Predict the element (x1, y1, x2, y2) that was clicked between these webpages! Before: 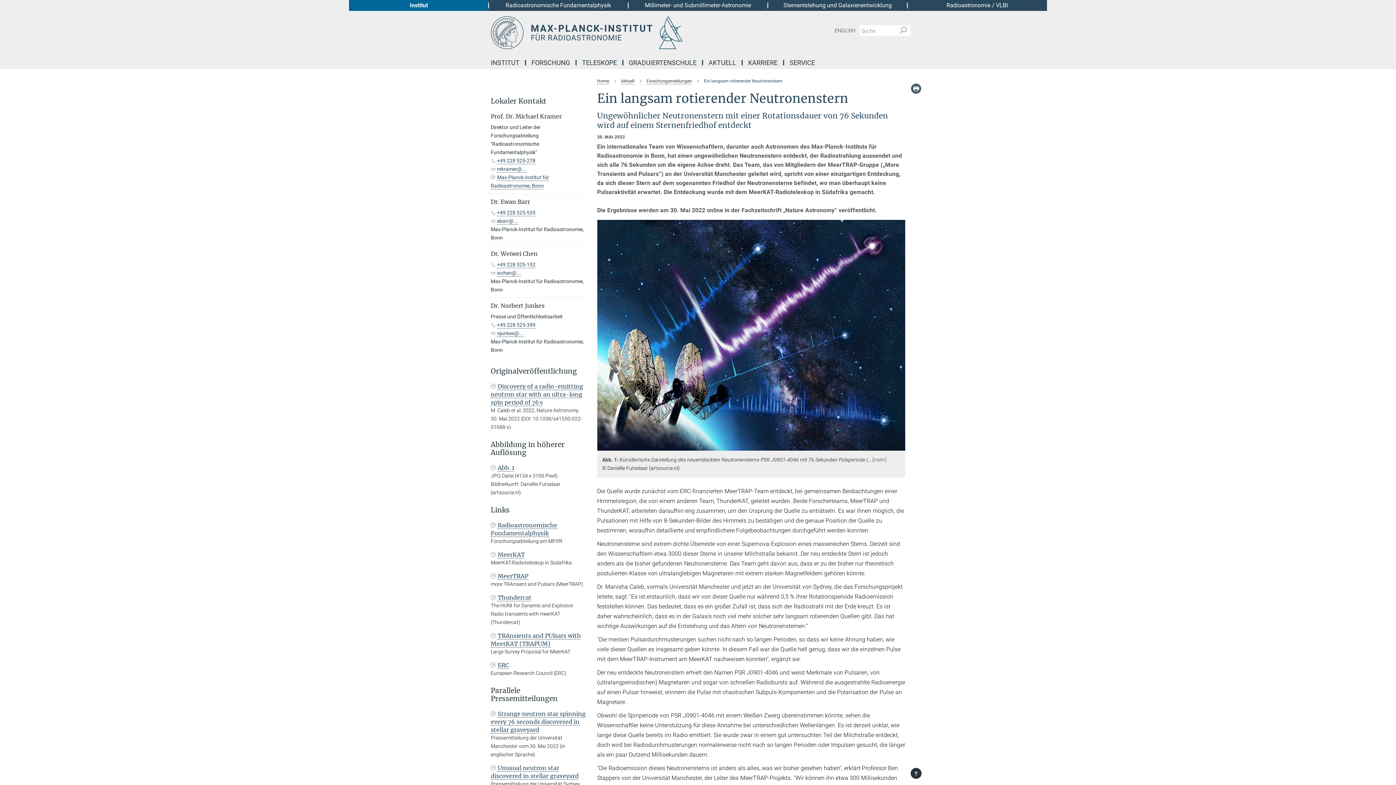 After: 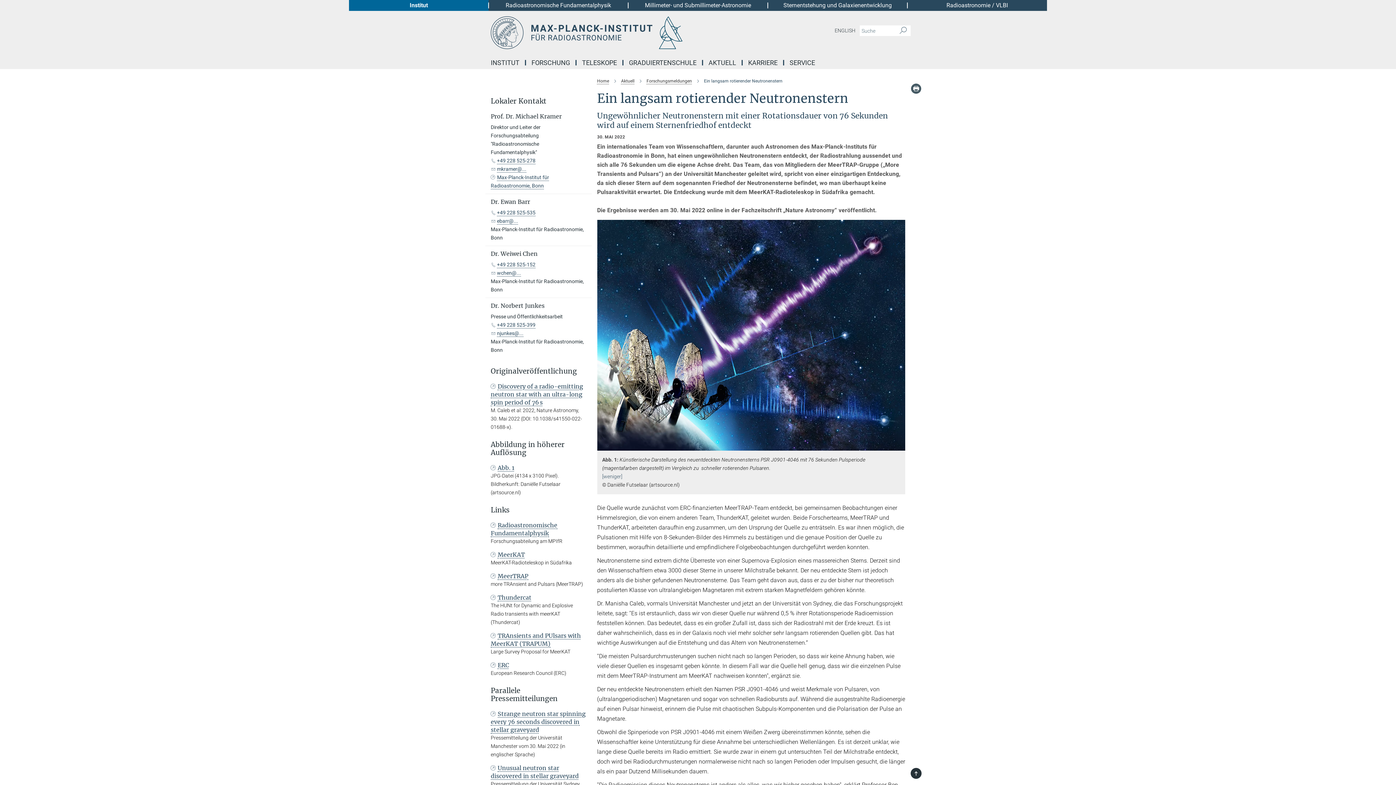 Action: bbox: (872, 457, 886, 463) label: [mehr]